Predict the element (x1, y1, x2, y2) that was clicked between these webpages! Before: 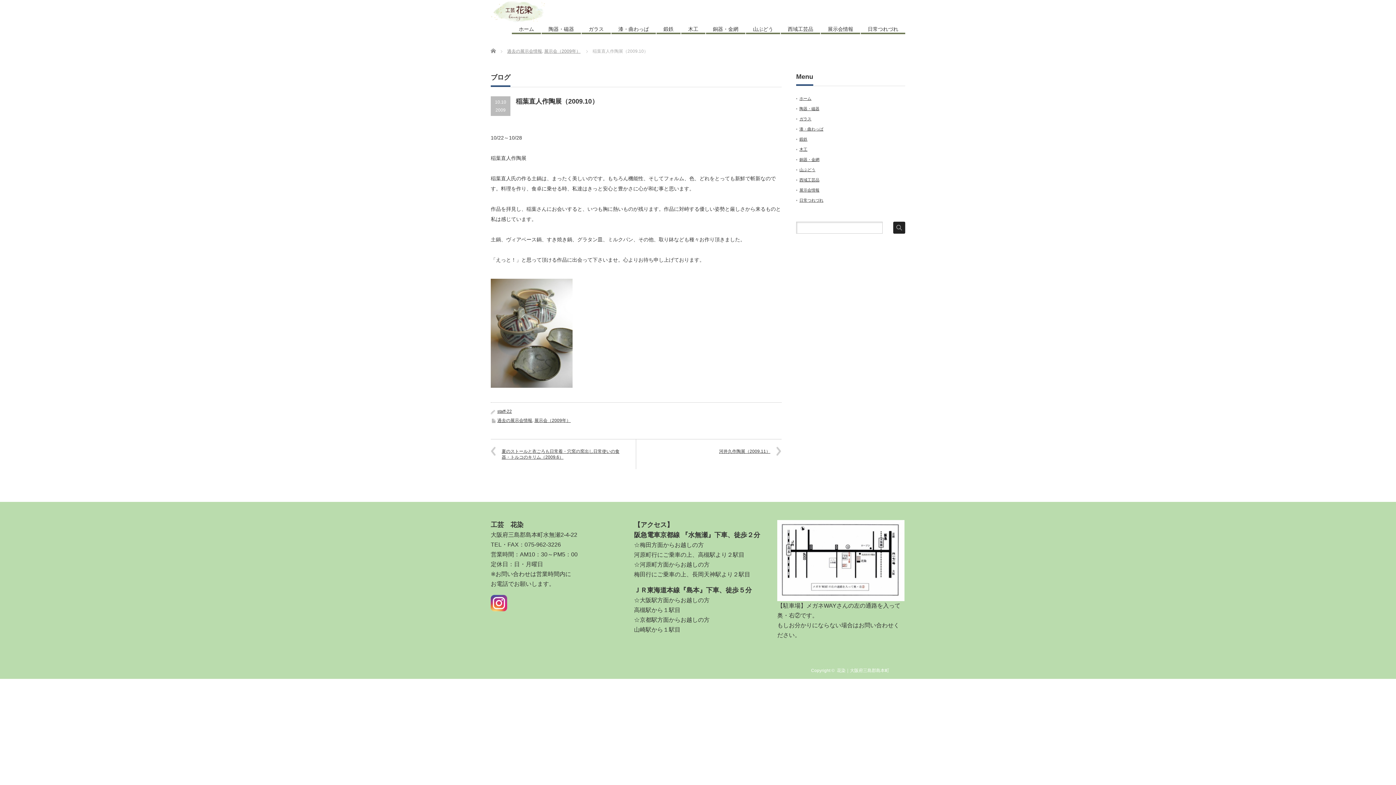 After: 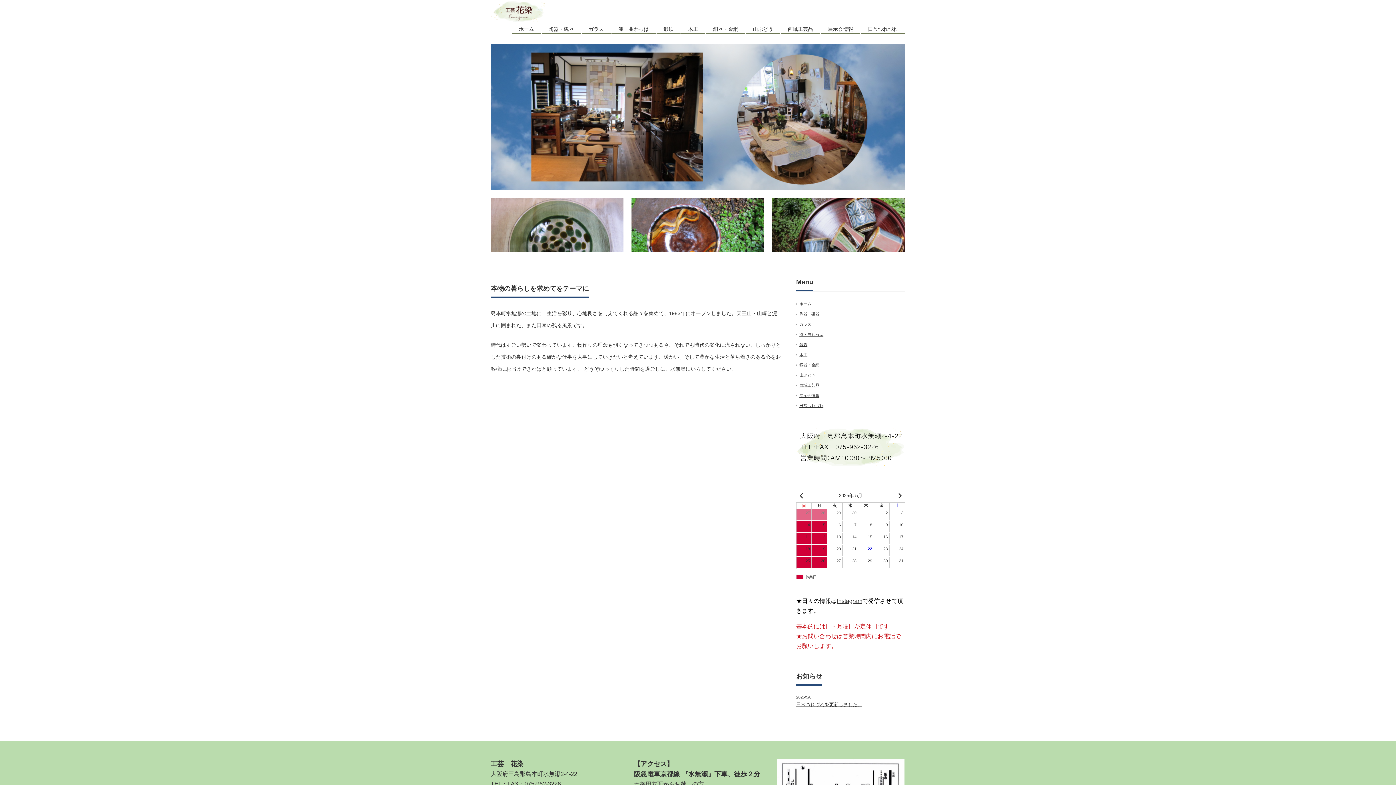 Action: bbox: (490, 0, 545, 22)